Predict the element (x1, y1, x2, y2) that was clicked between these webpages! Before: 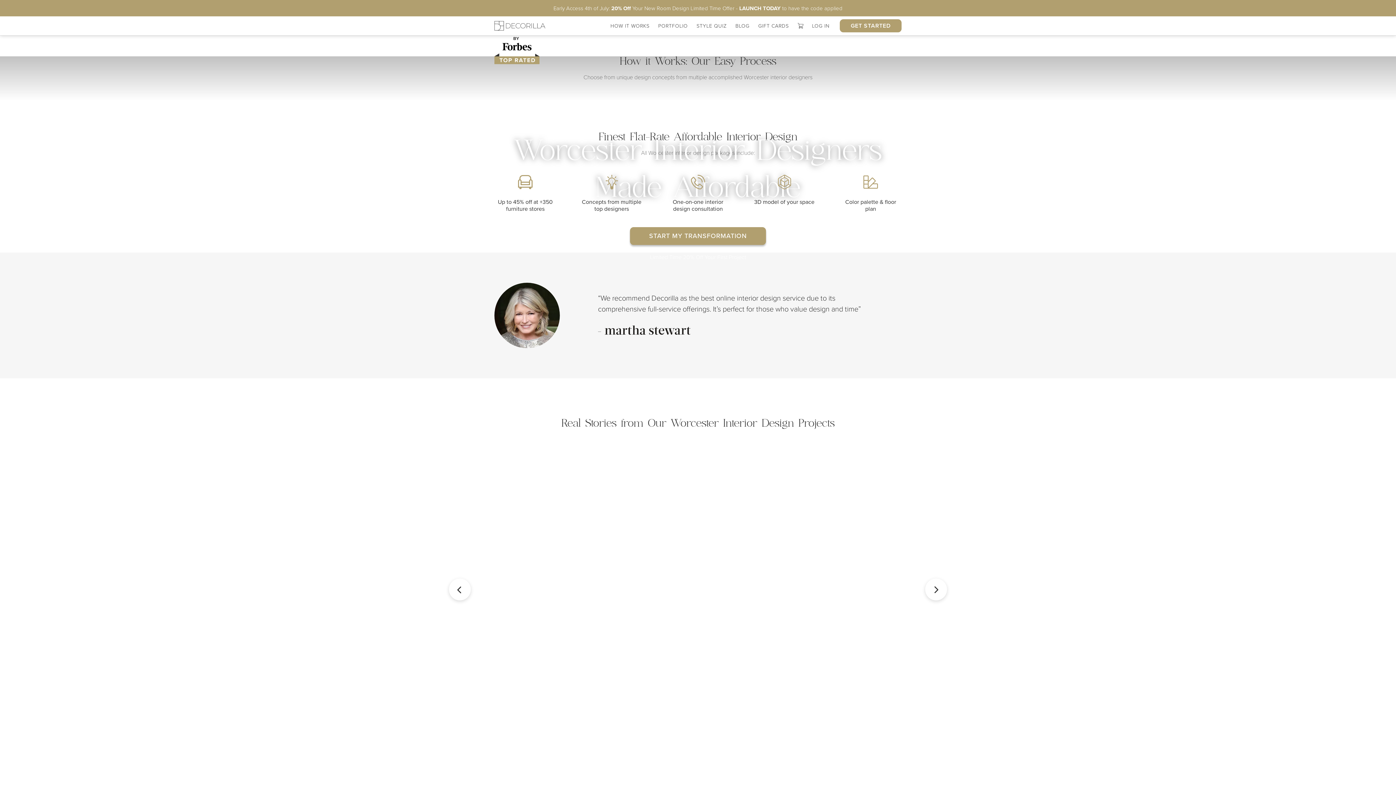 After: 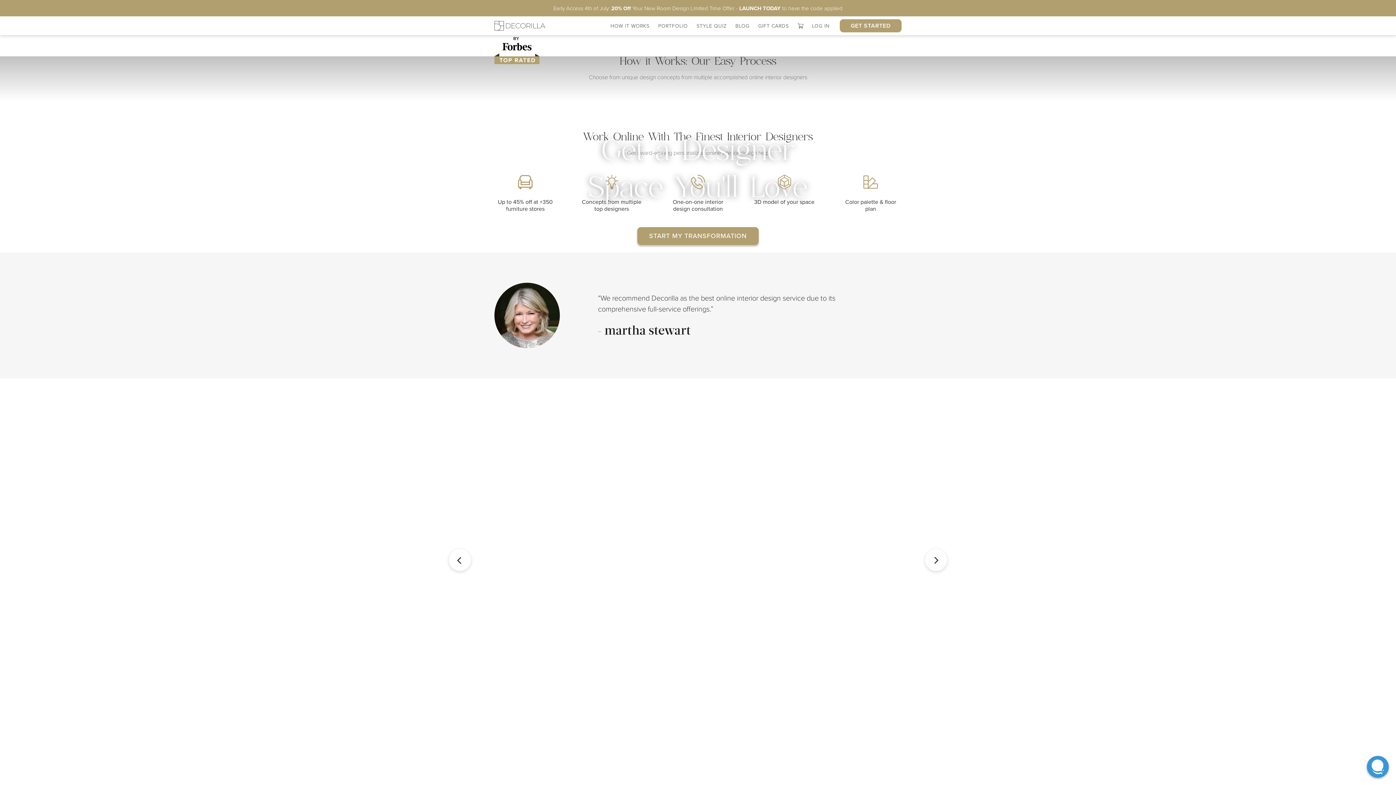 Action: bbox: (494, 16, 545, 35) label: Decorilla Homepage